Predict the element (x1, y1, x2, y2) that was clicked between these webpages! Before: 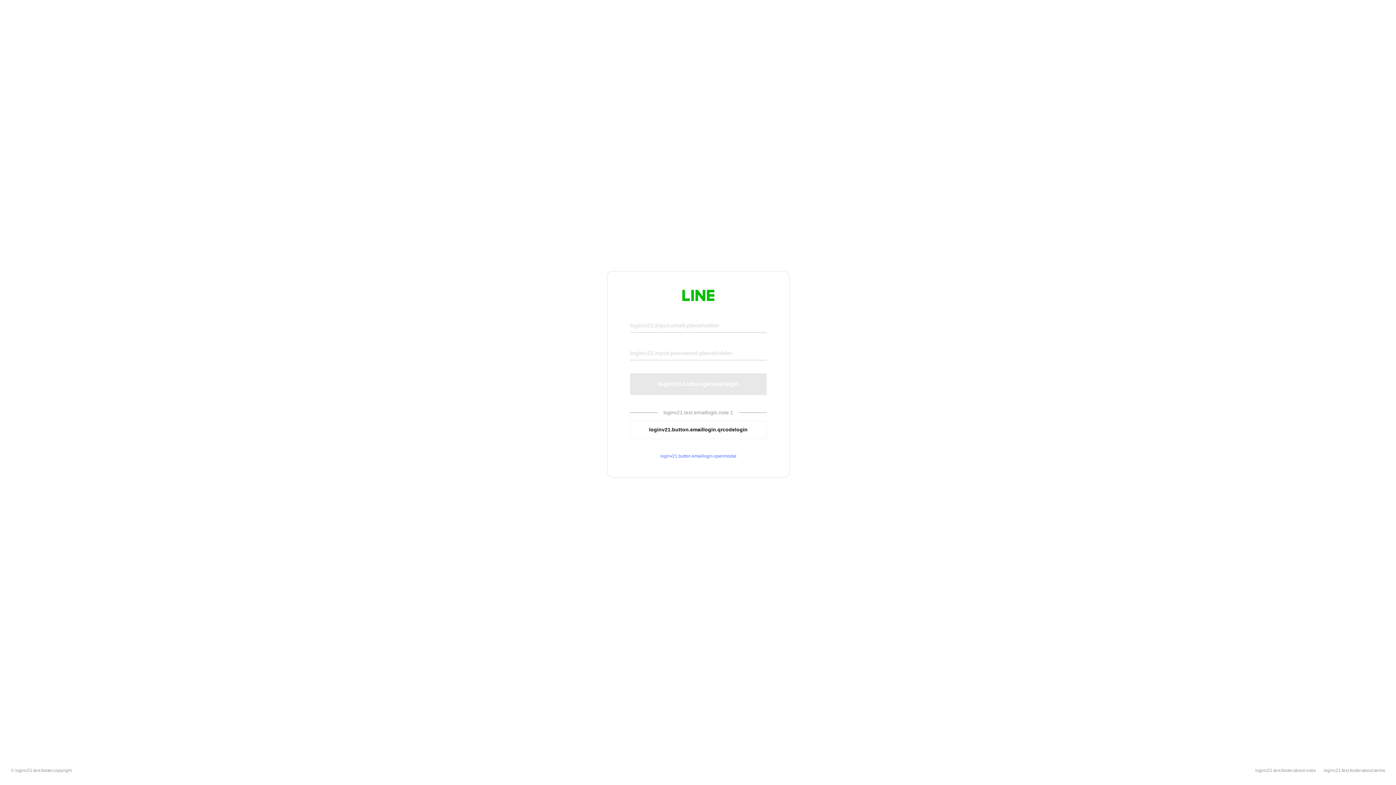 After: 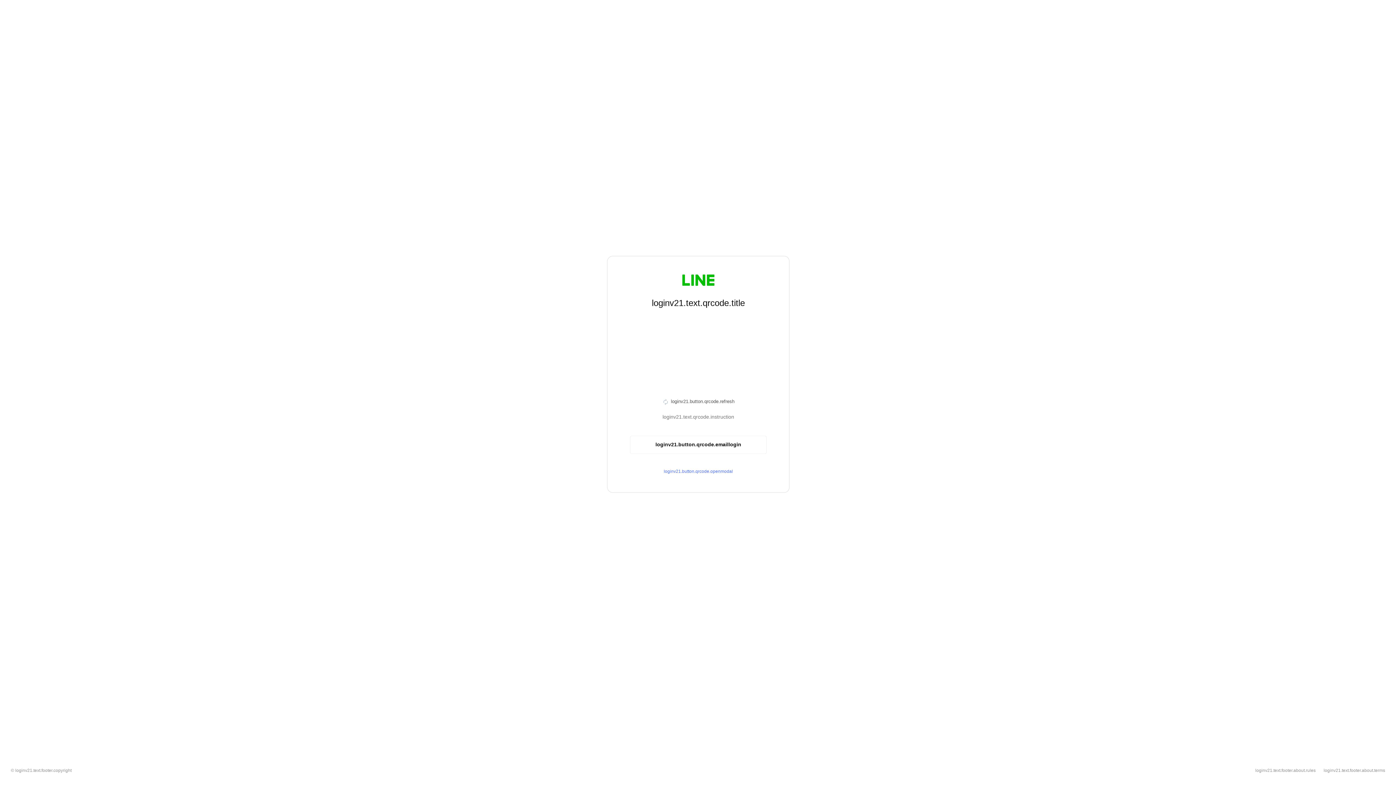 Action: bbox: (630, 420, 766, 439) label: loginv21.button.emaillogin.qrcodelogin